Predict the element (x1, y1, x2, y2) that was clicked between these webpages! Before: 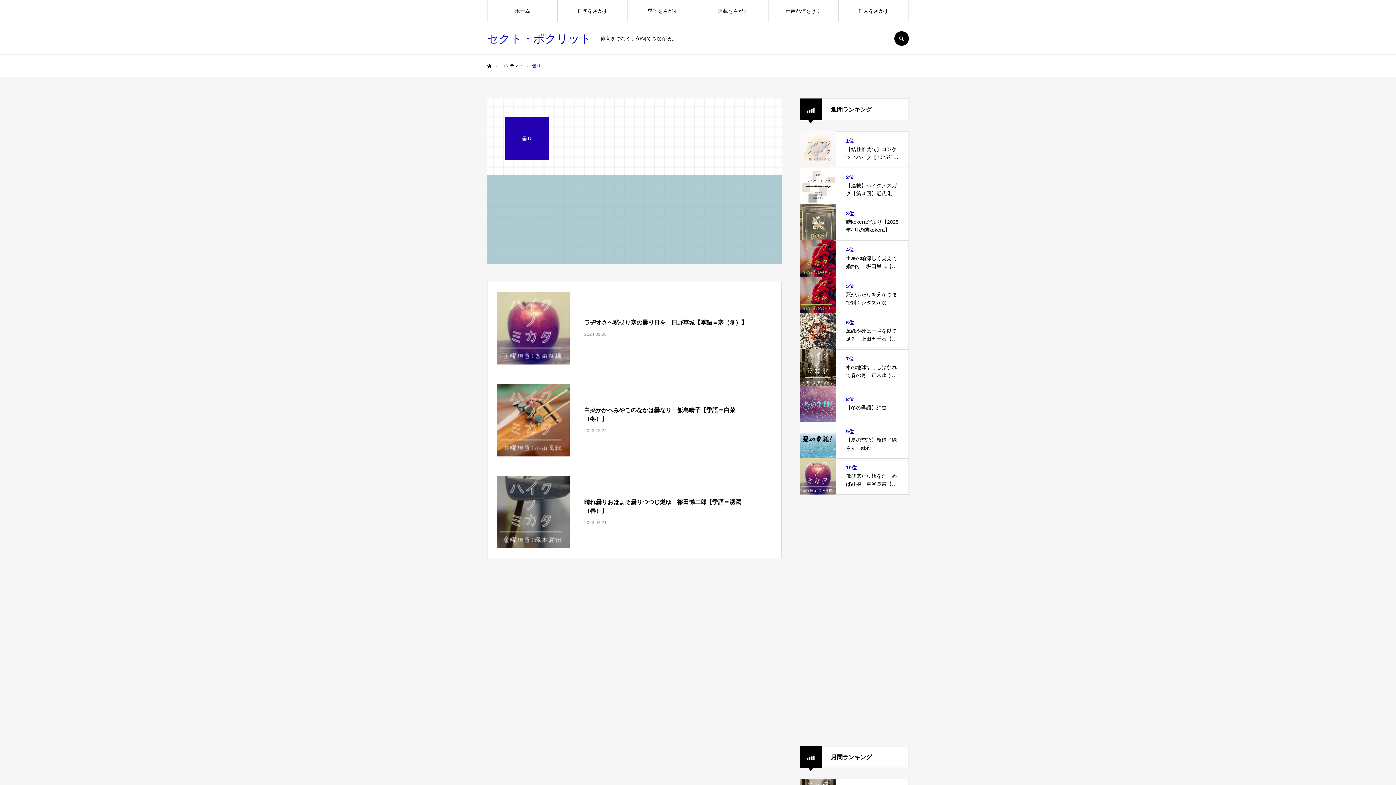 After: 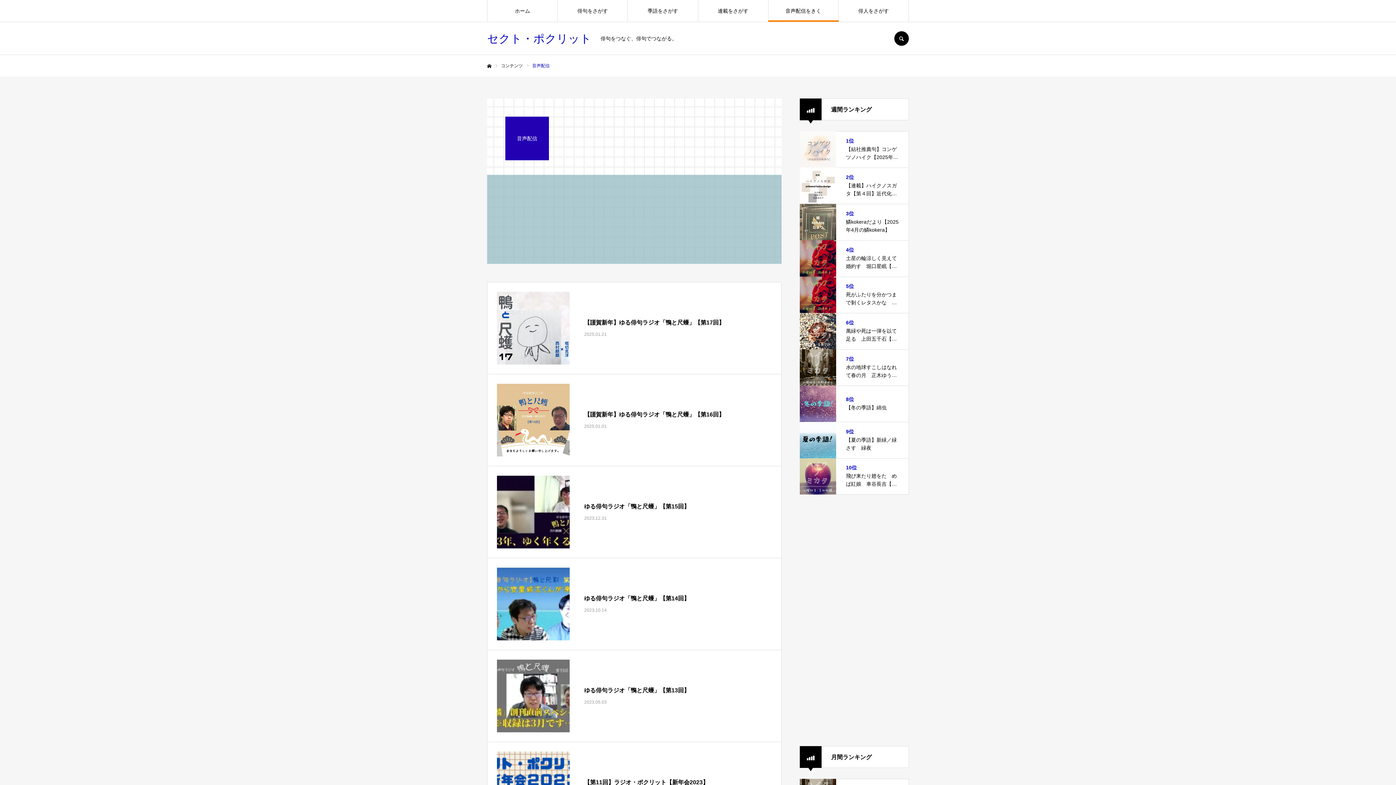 Action: bbox: (768, 0, 838, 21) label: 音声配信をきく